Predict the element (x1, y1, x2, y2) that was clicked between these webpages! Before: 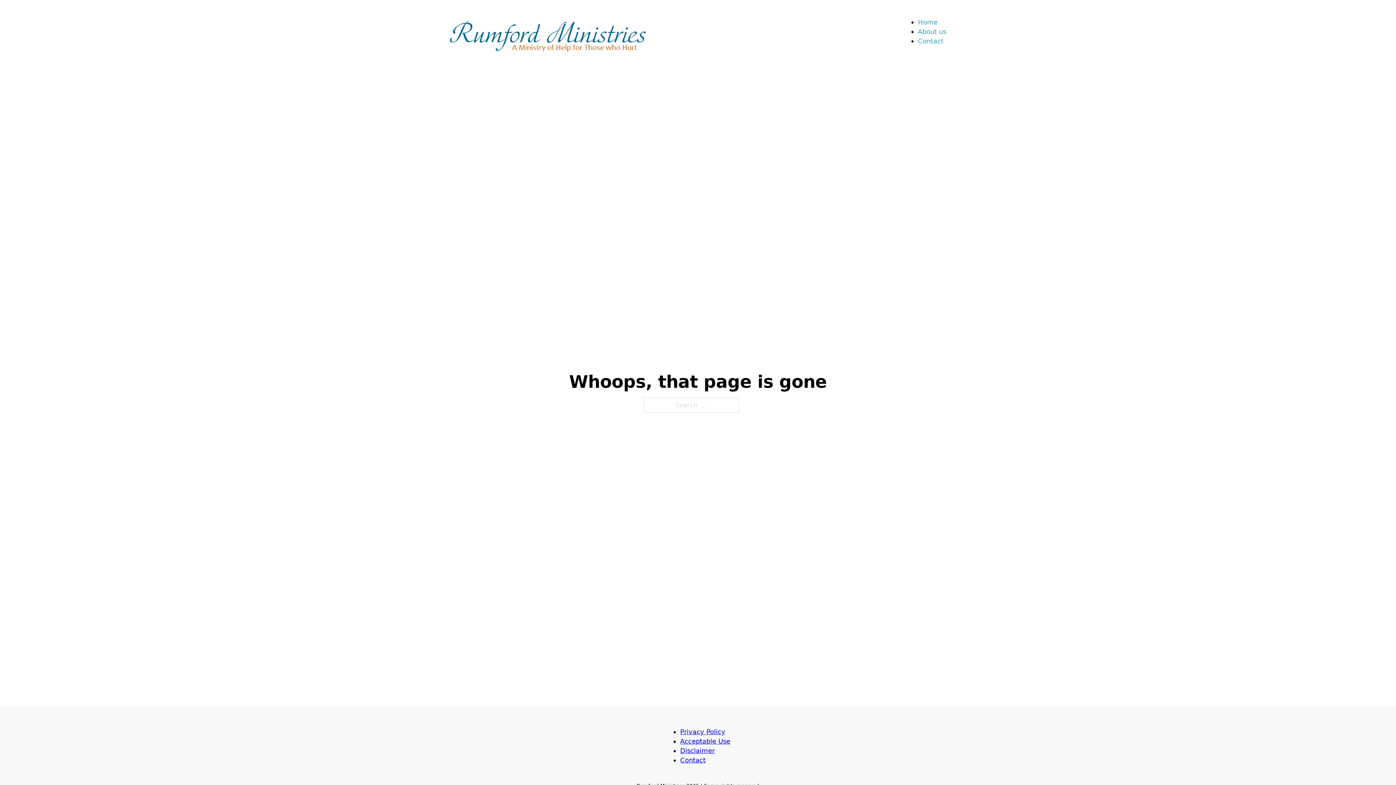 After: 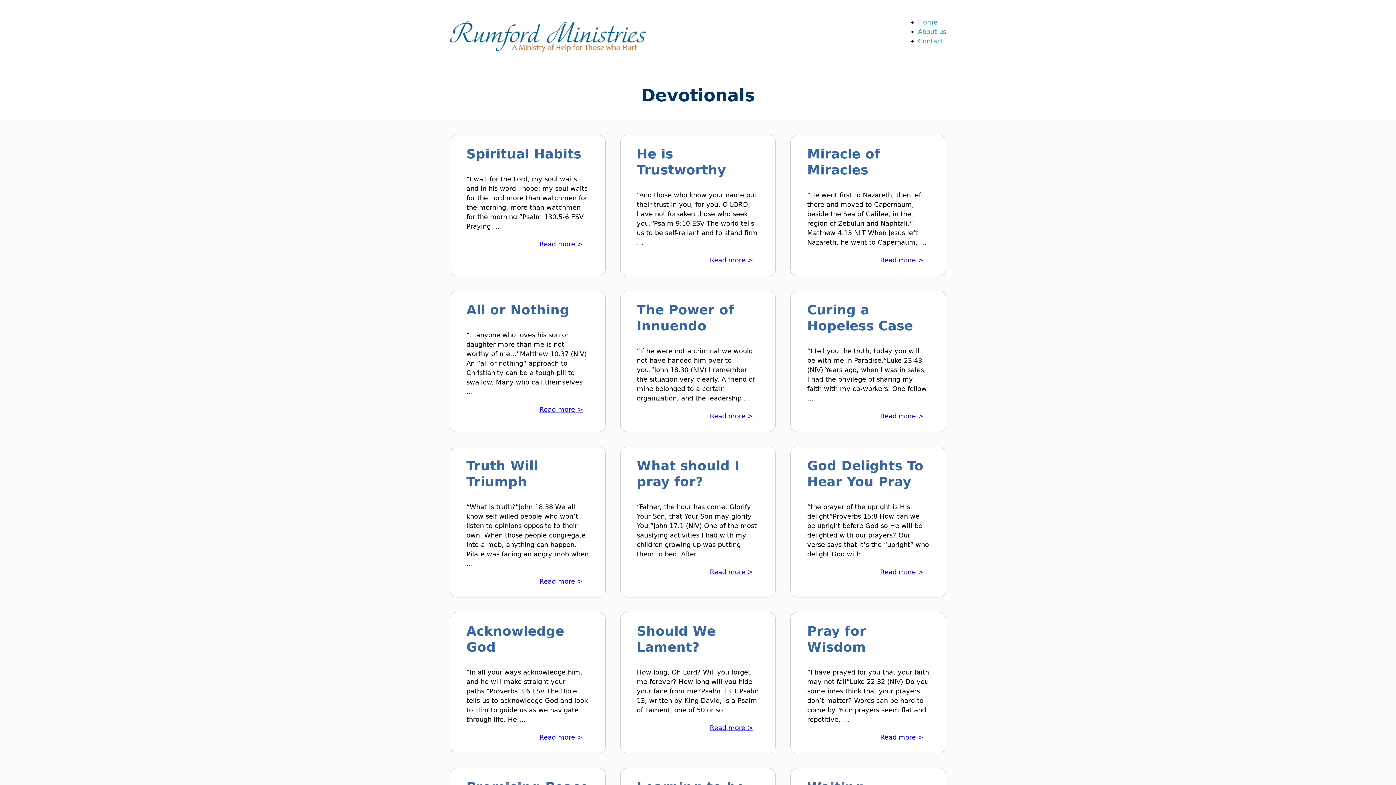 Action: label: Home bbox: (918, 13, 937, 30)